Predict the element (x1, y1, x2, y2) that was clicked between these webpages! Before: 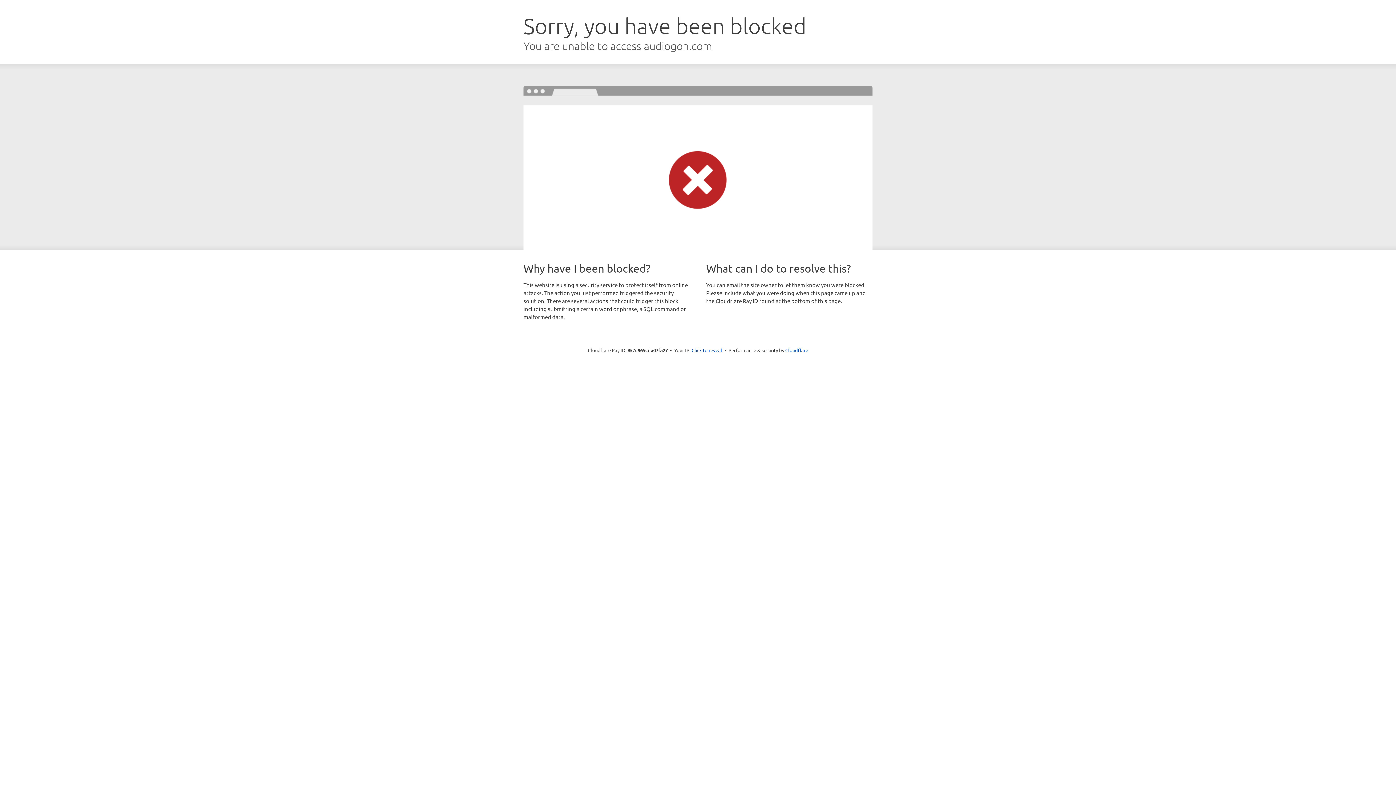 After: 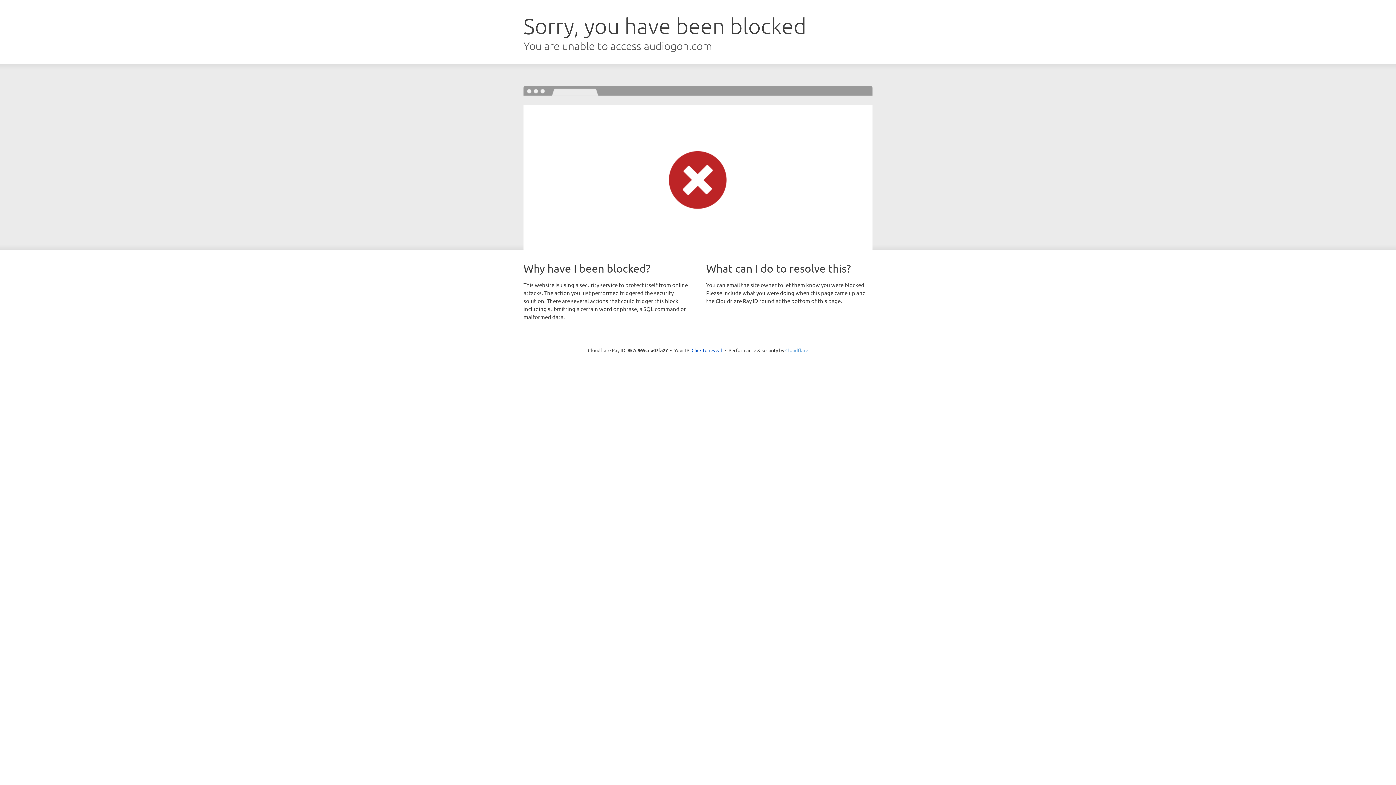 Action: bbox: (785, 347, 808, 353) label: Cloudflare